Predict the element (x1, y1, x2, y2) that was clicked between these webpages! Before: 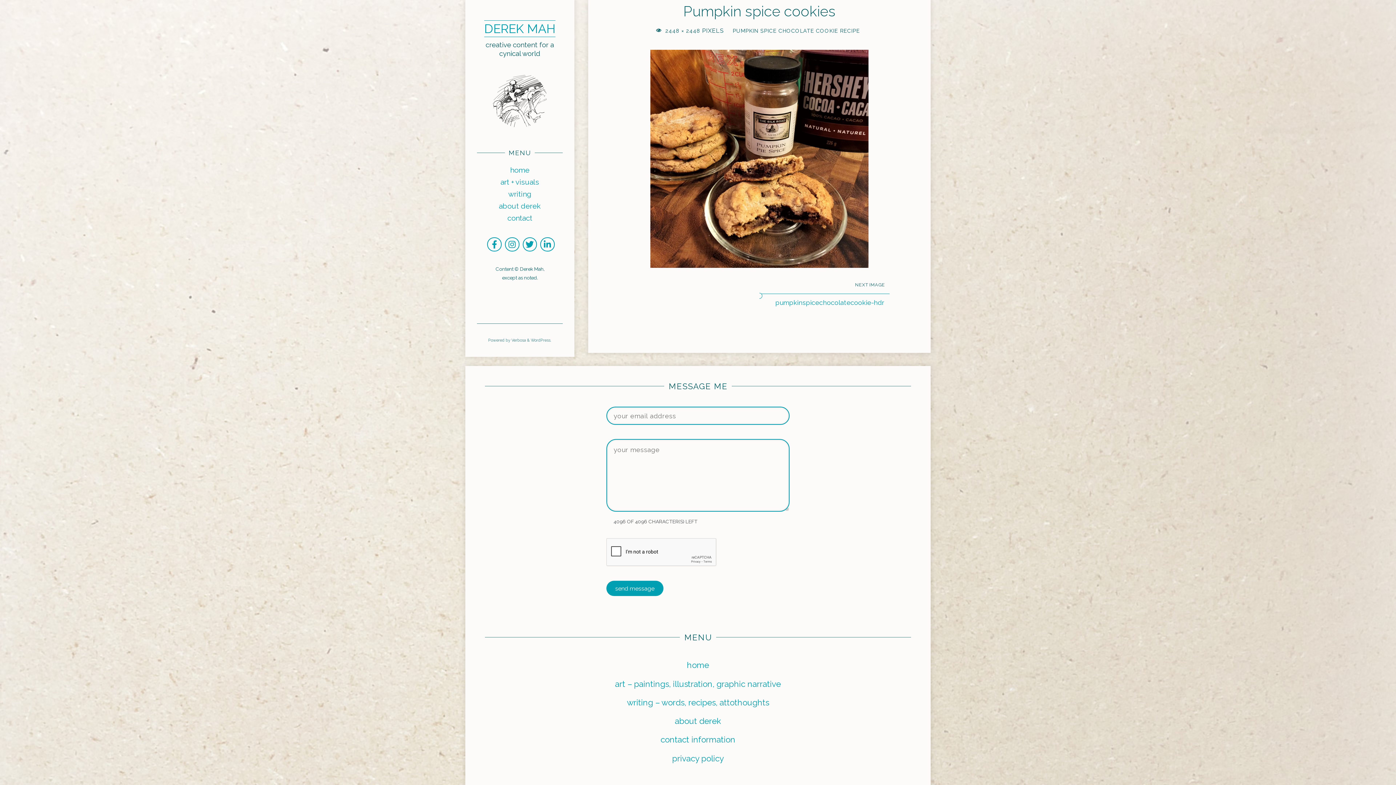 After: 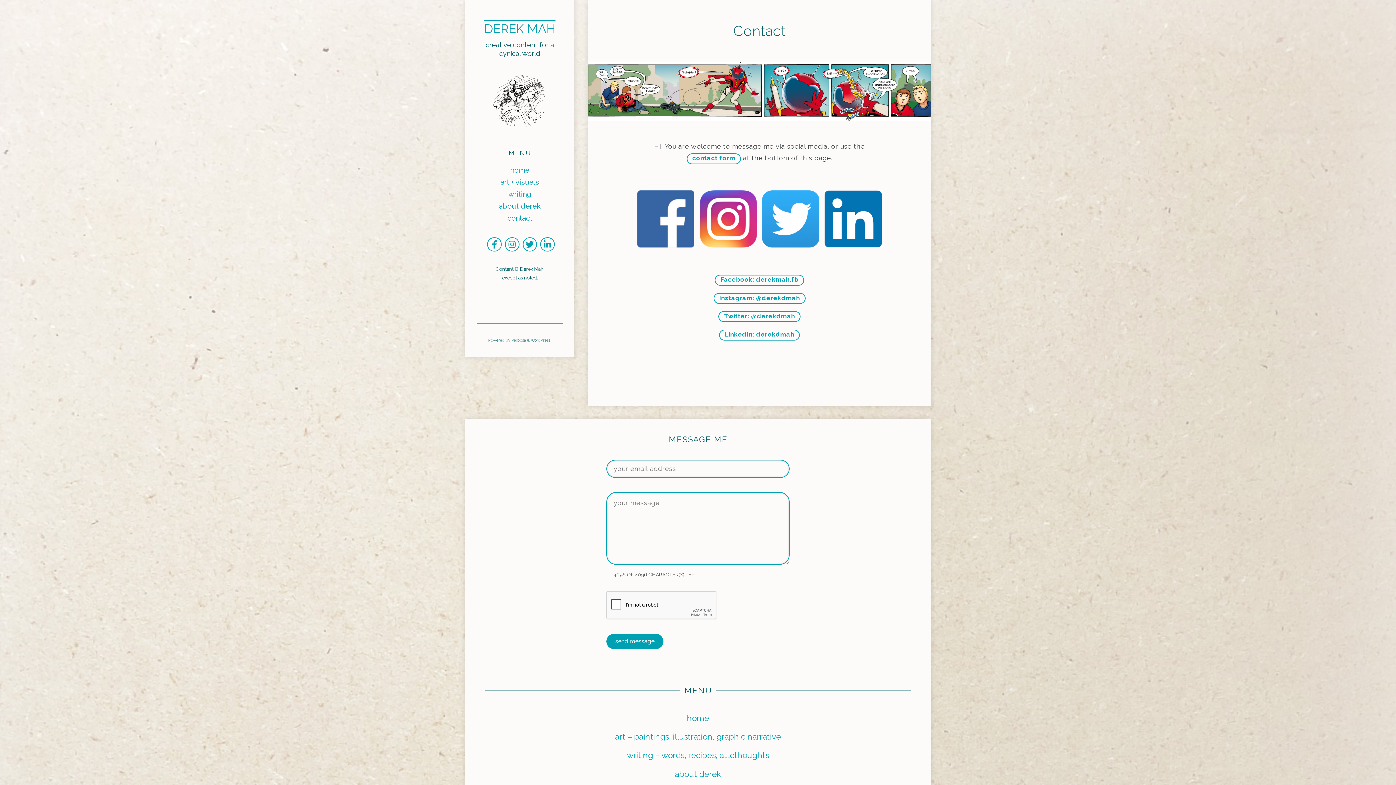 Action: label: contact bbox: (477, 212, 562, 224)